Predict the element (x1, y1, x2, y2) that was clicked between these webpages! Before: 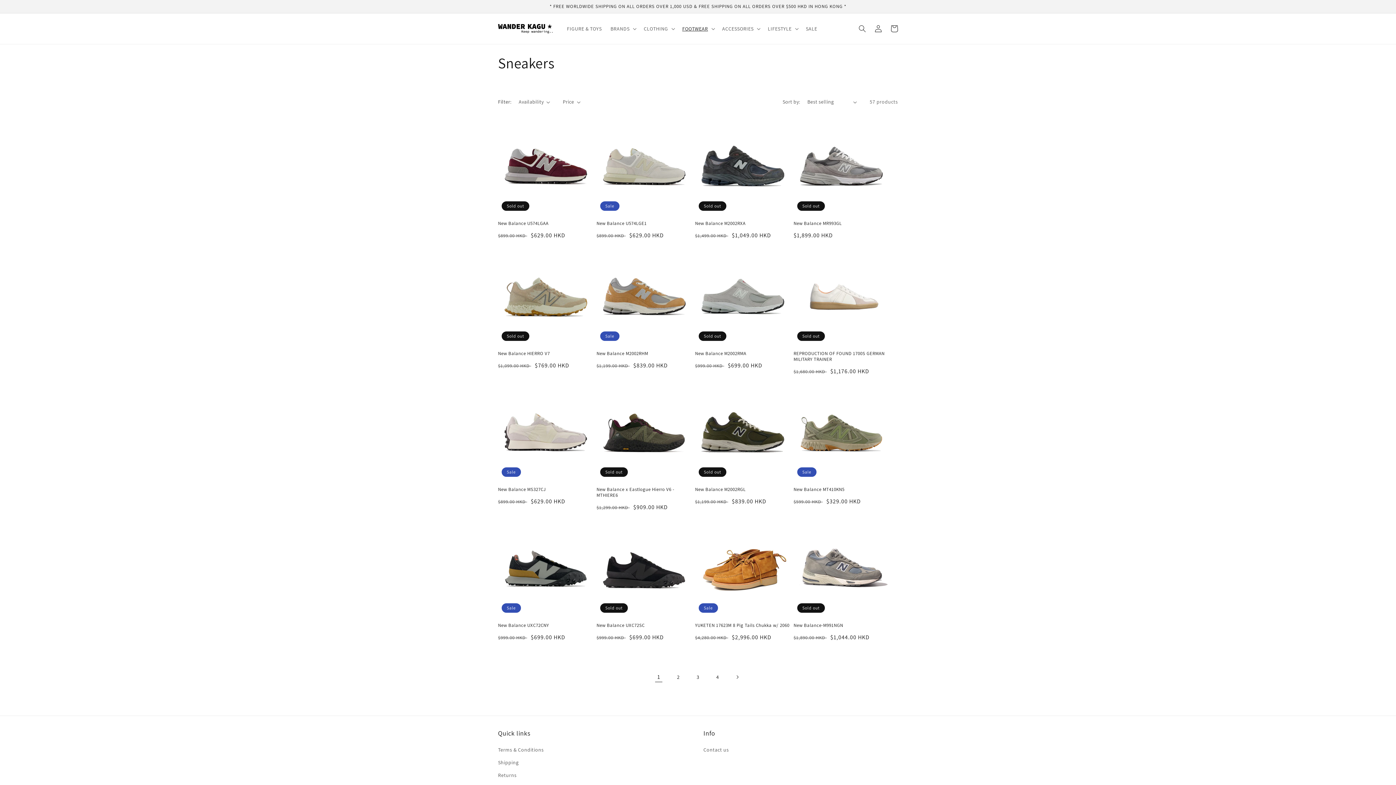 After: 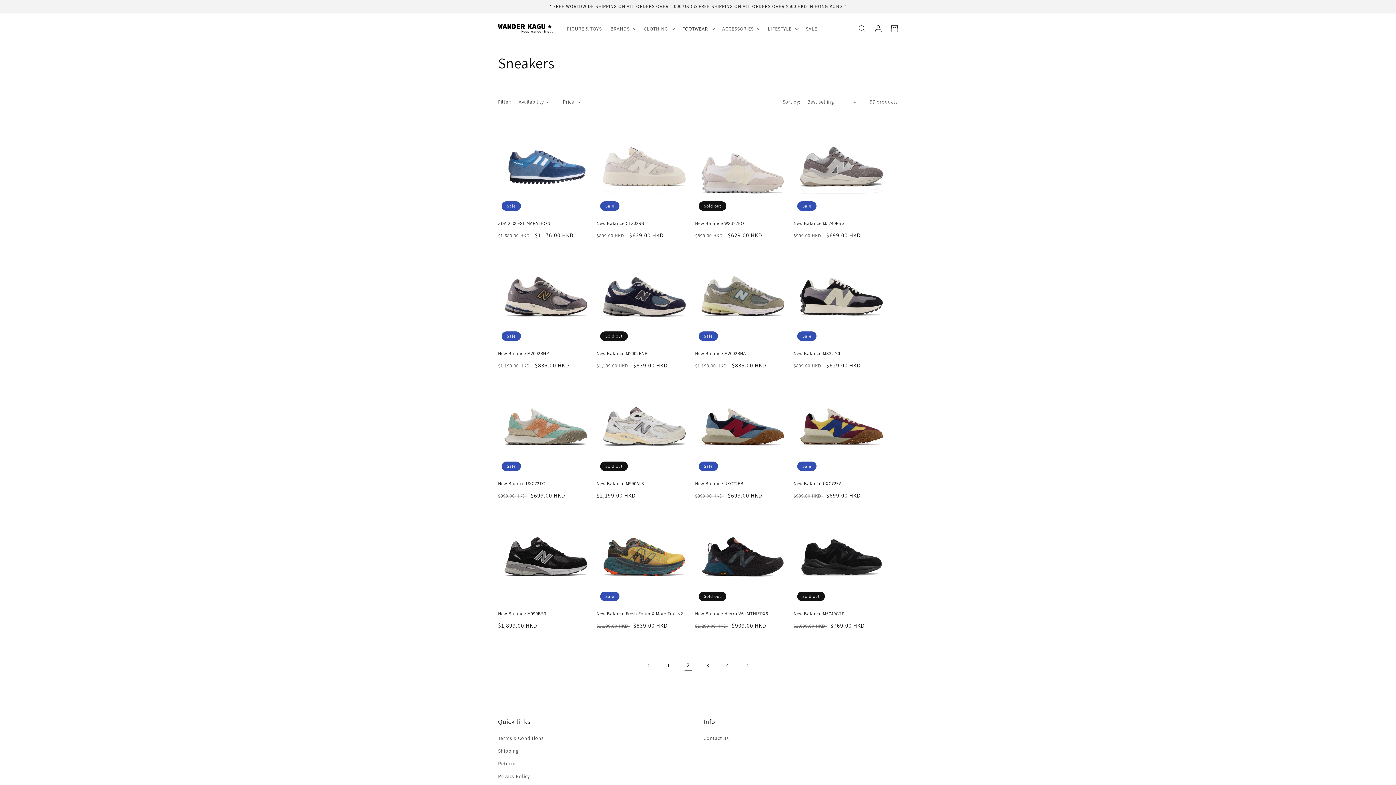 Action: label: Next page bbox: (729, 669, 745, 685)